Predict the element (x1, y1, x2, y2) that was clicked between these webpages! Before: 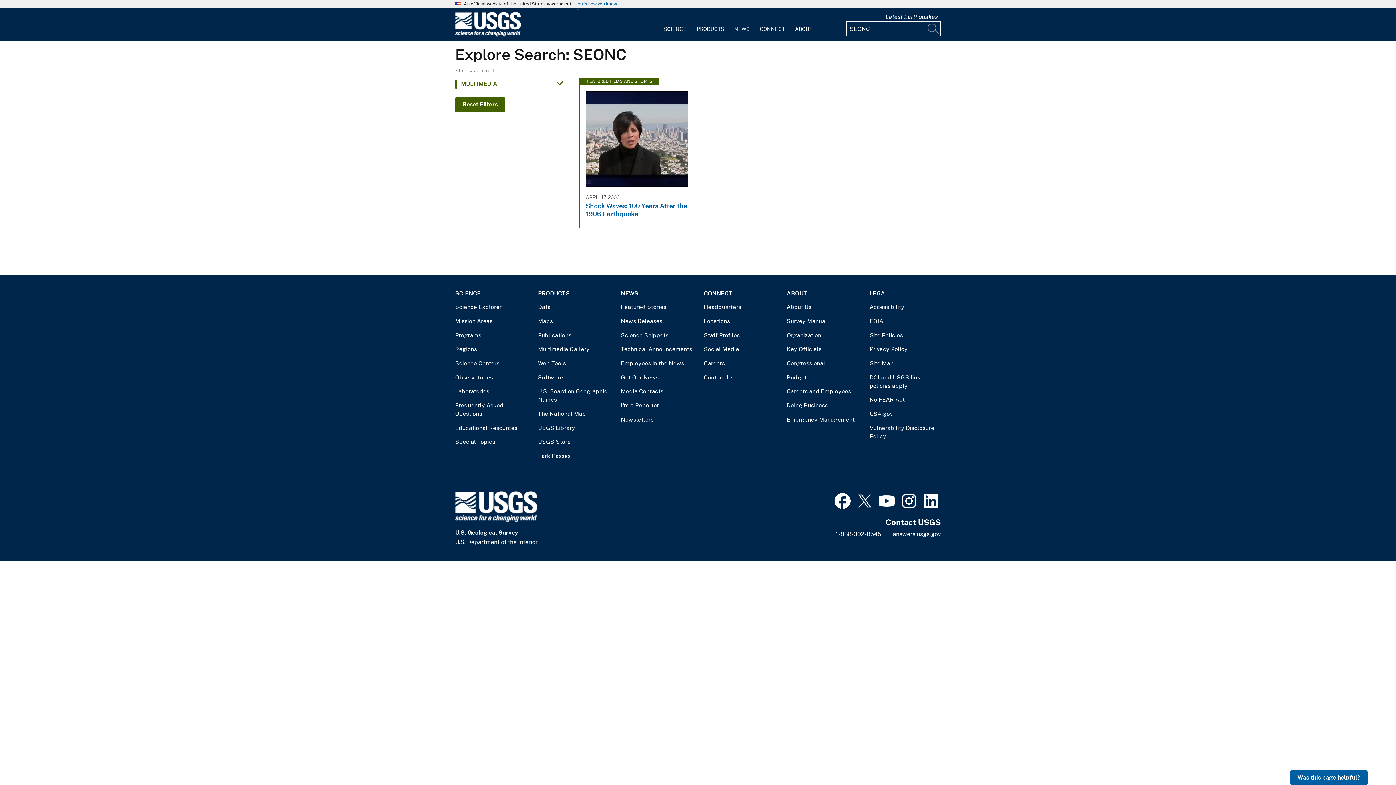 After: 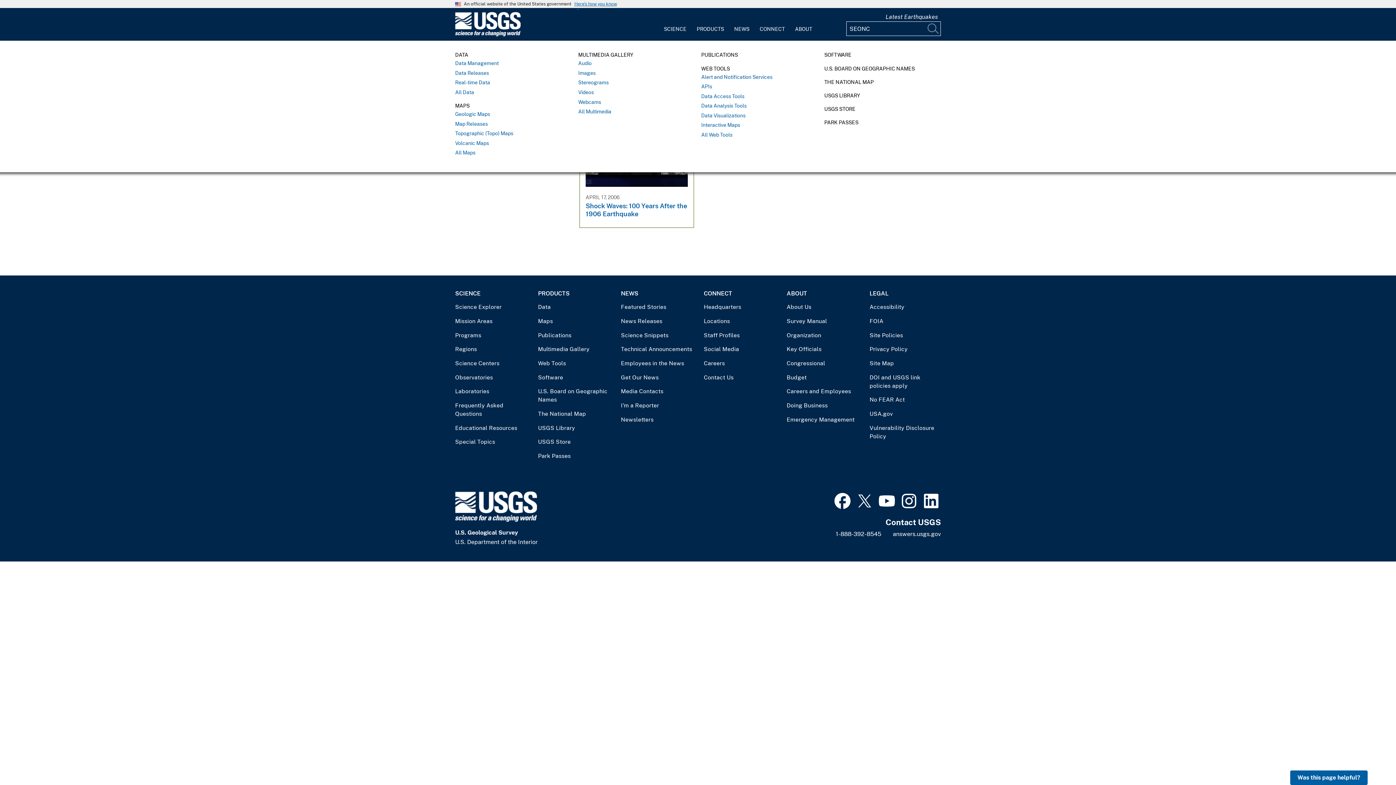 Action: bbox: (691, 12, 729, 36) label: PRODUCTS